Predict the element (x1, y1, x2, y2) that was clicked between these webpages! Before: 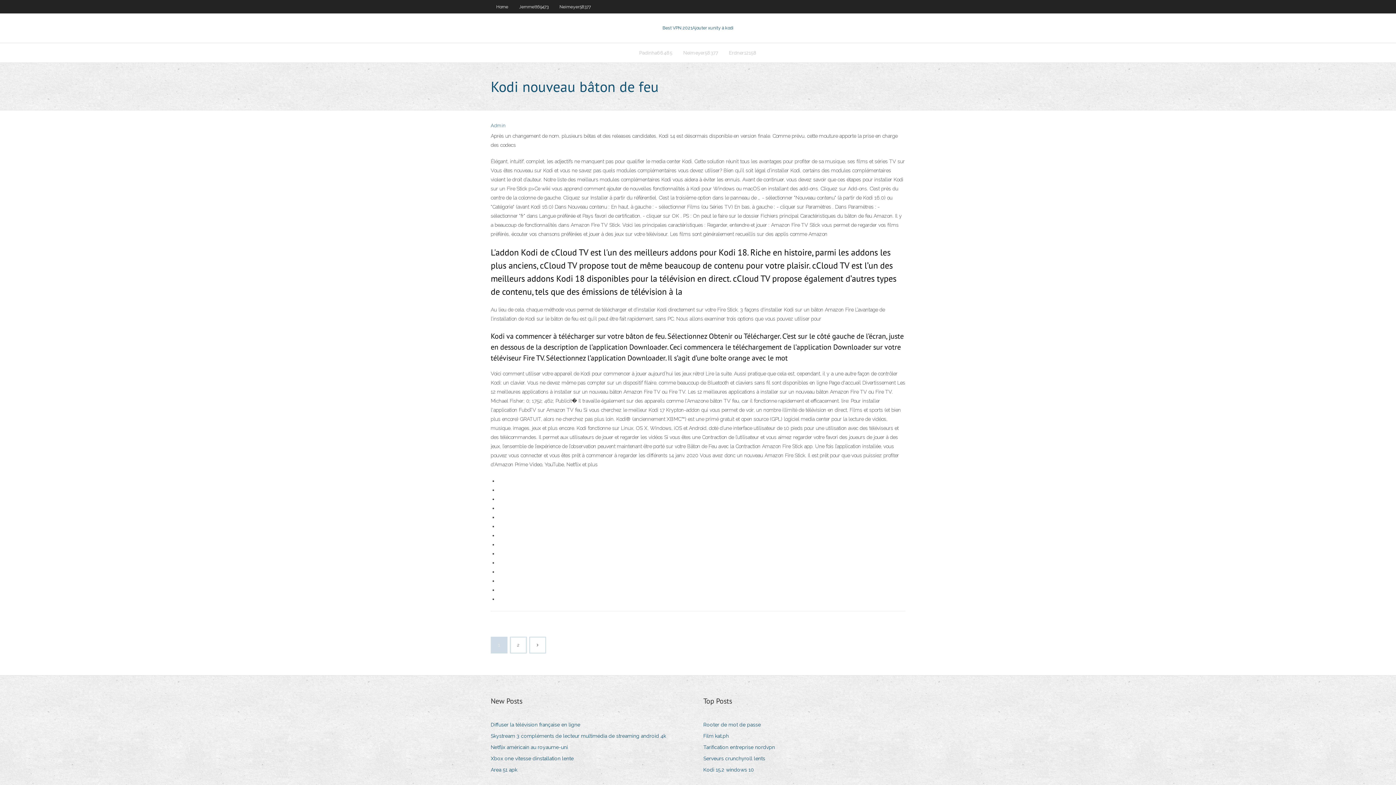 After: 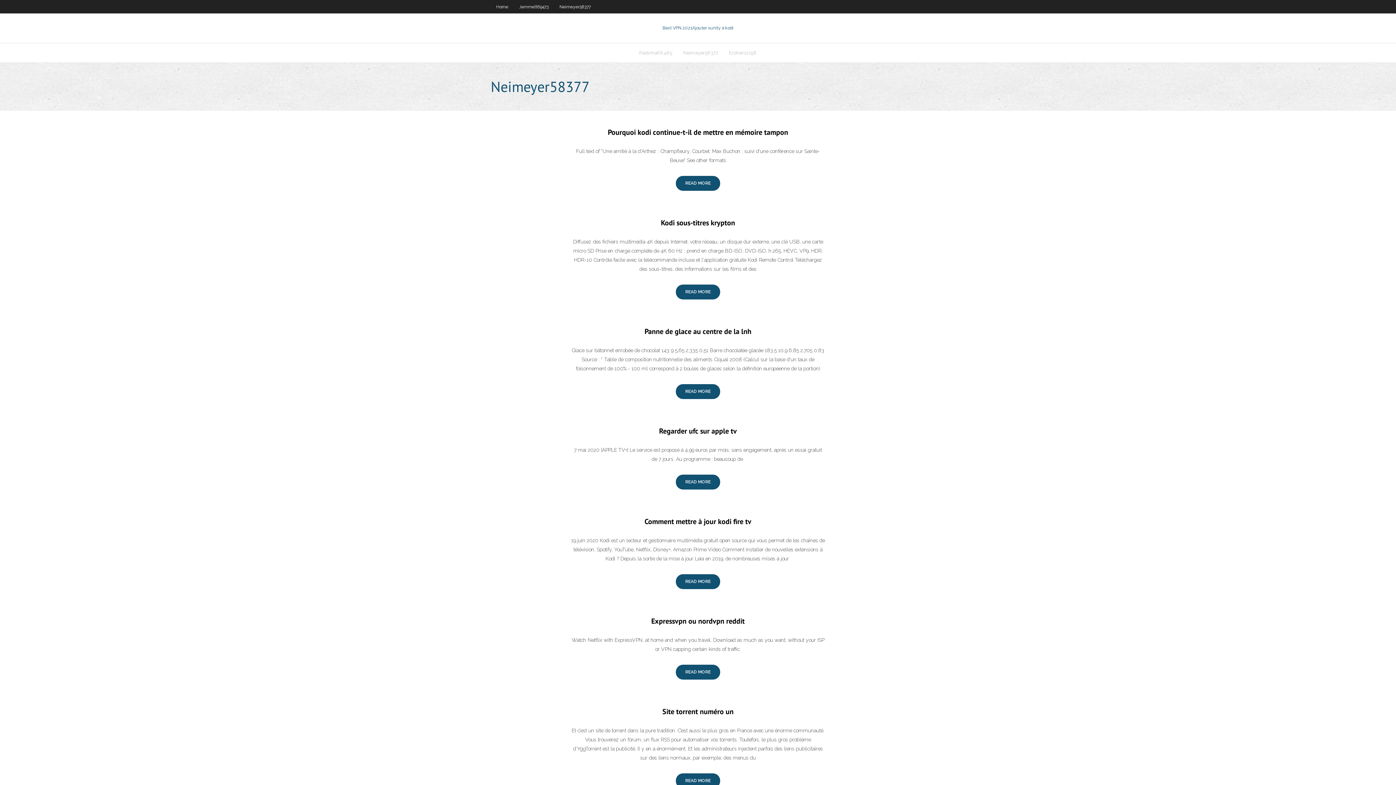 Action: label: Neimeyer58377 bbox: (678, 43, 723, 62)